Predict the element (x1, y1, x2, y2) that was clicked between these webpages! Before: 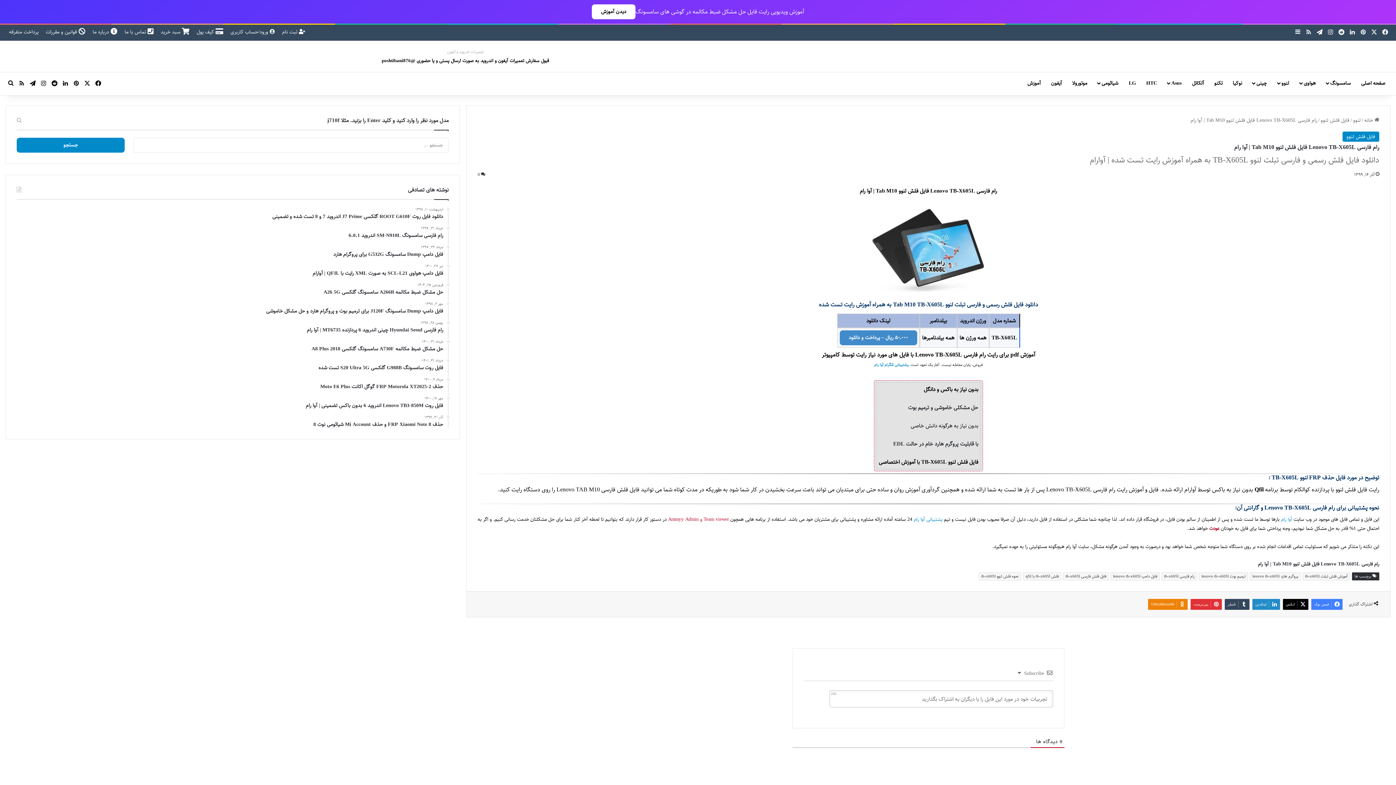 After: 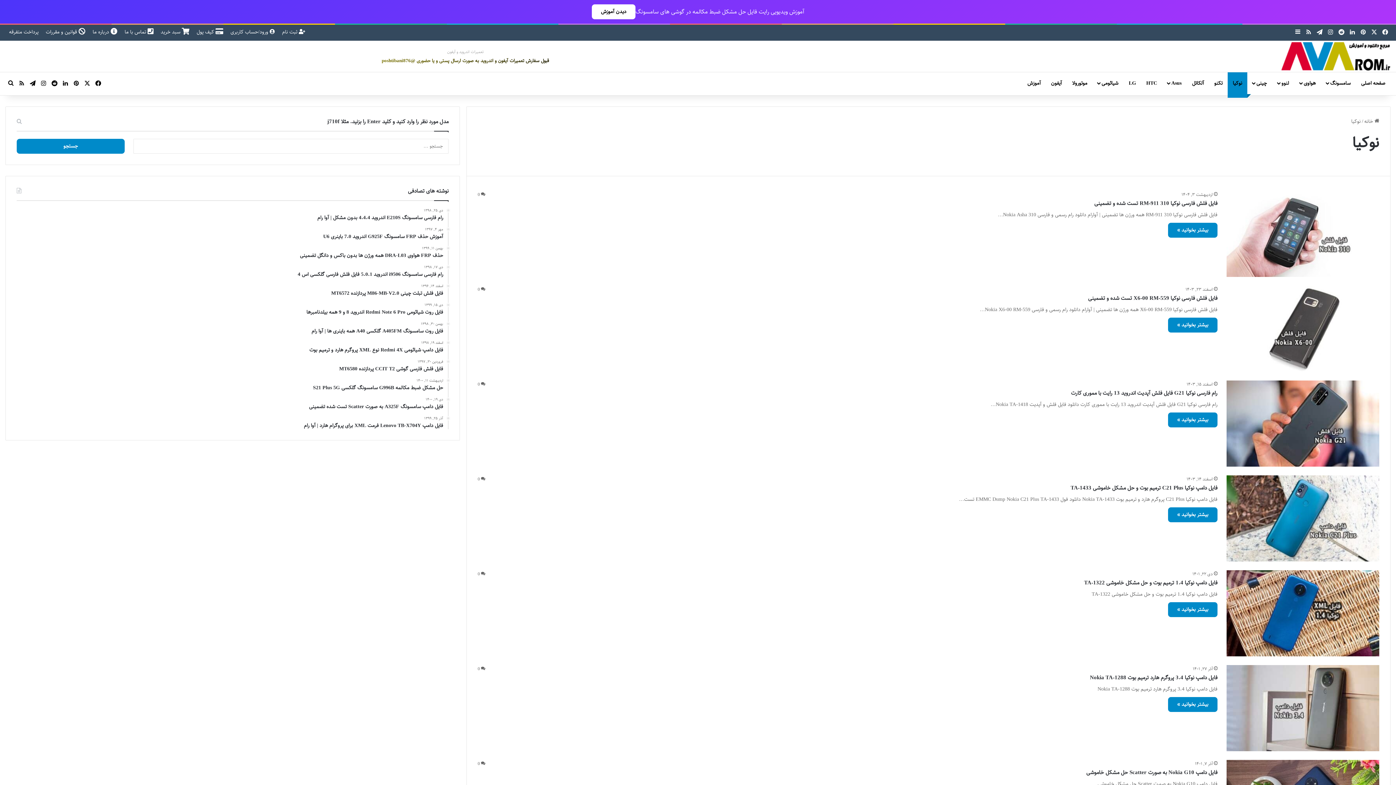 Action: label: نوکیا bbox: (1228, 72, 1247, 94)